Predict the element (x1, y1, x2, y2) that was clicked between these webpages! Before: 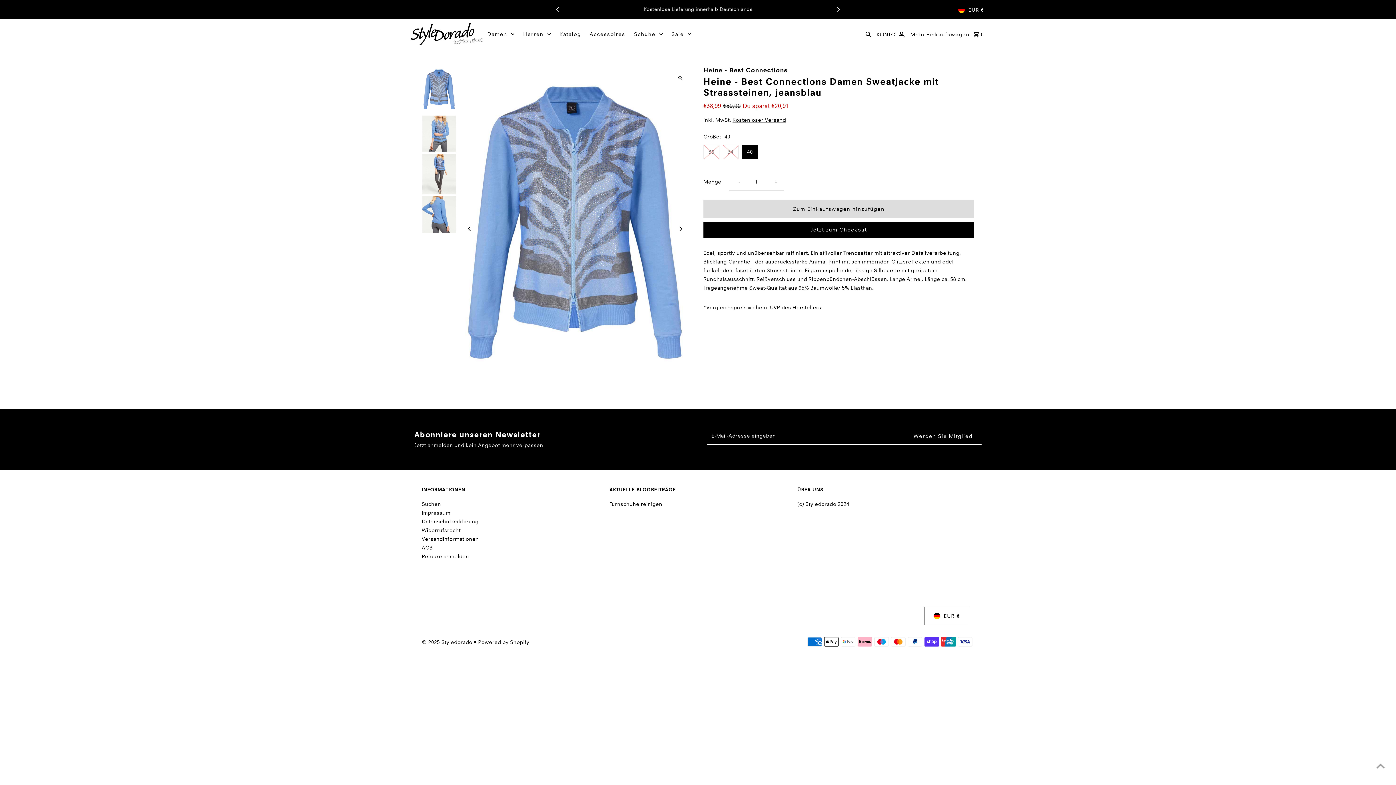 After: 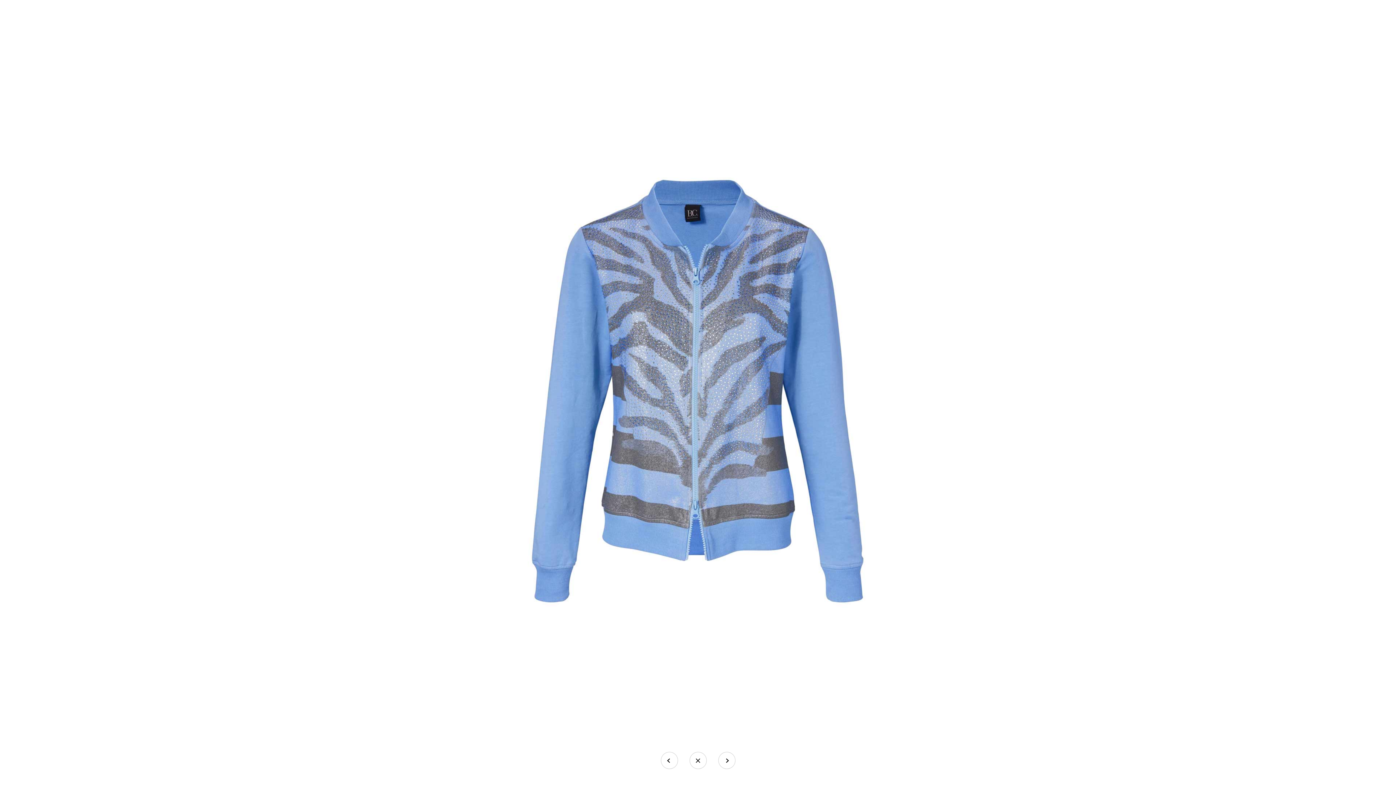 Action: bbox: (672, 69, 689, 86)